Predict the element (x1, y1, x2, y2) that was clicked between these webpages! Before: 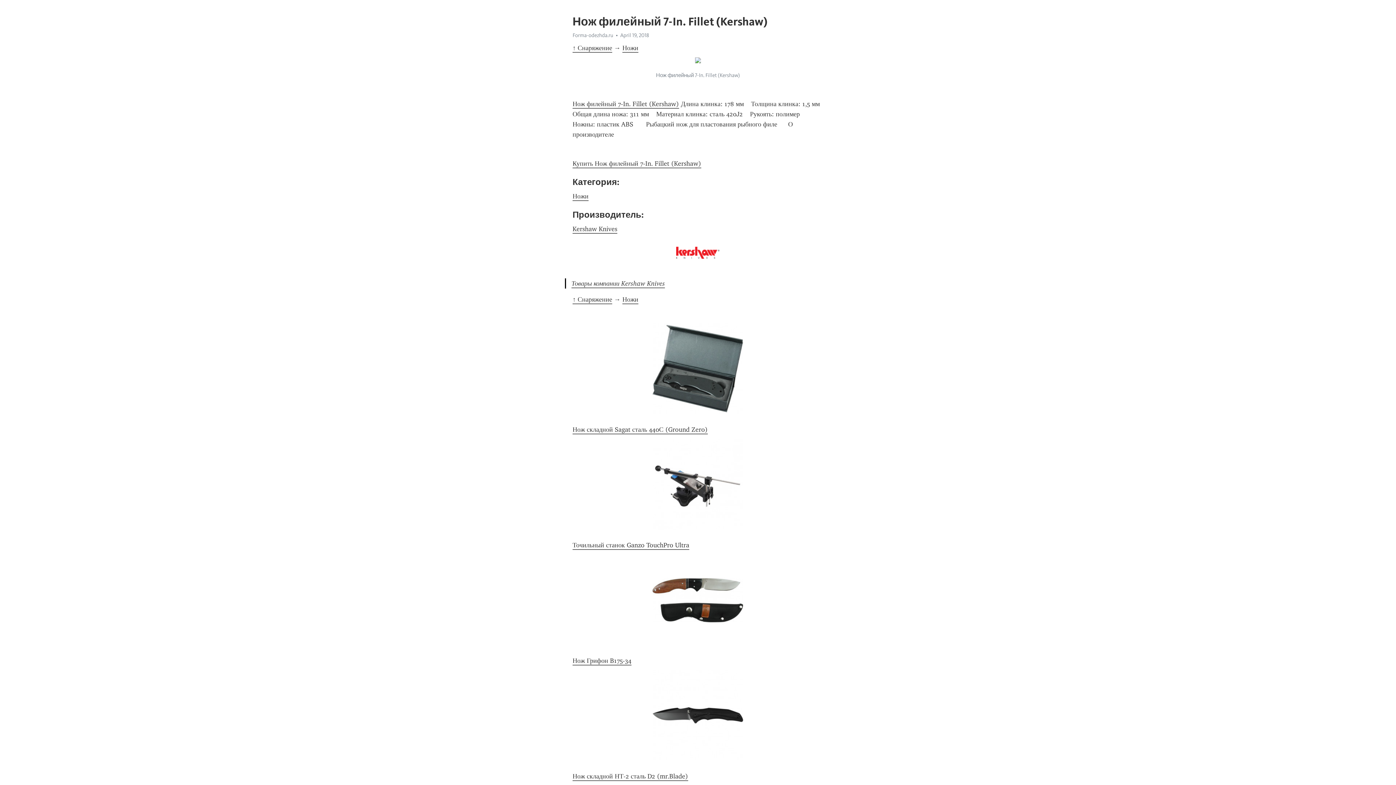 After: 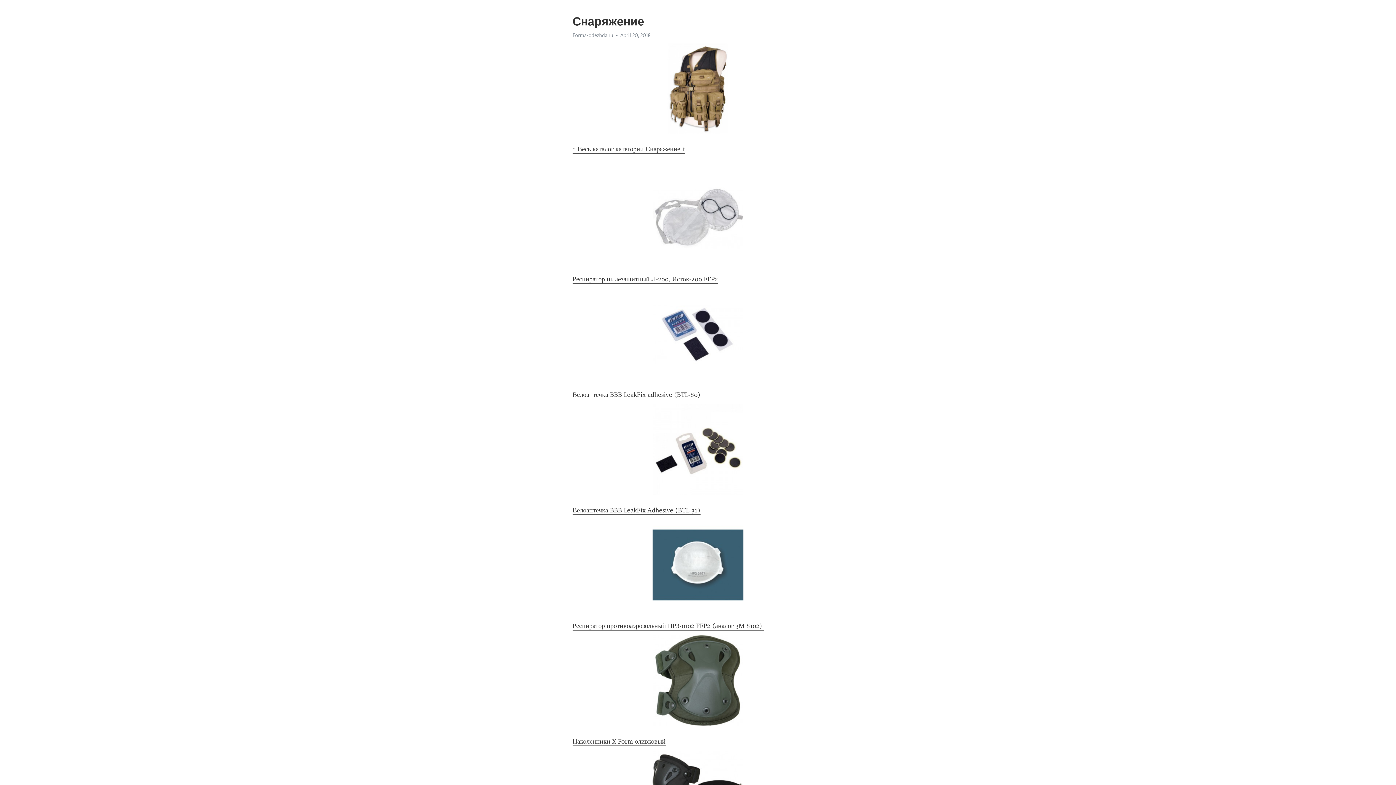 Action: label: ↑ Снаряжение bbox: (572, 44, 612, 52)